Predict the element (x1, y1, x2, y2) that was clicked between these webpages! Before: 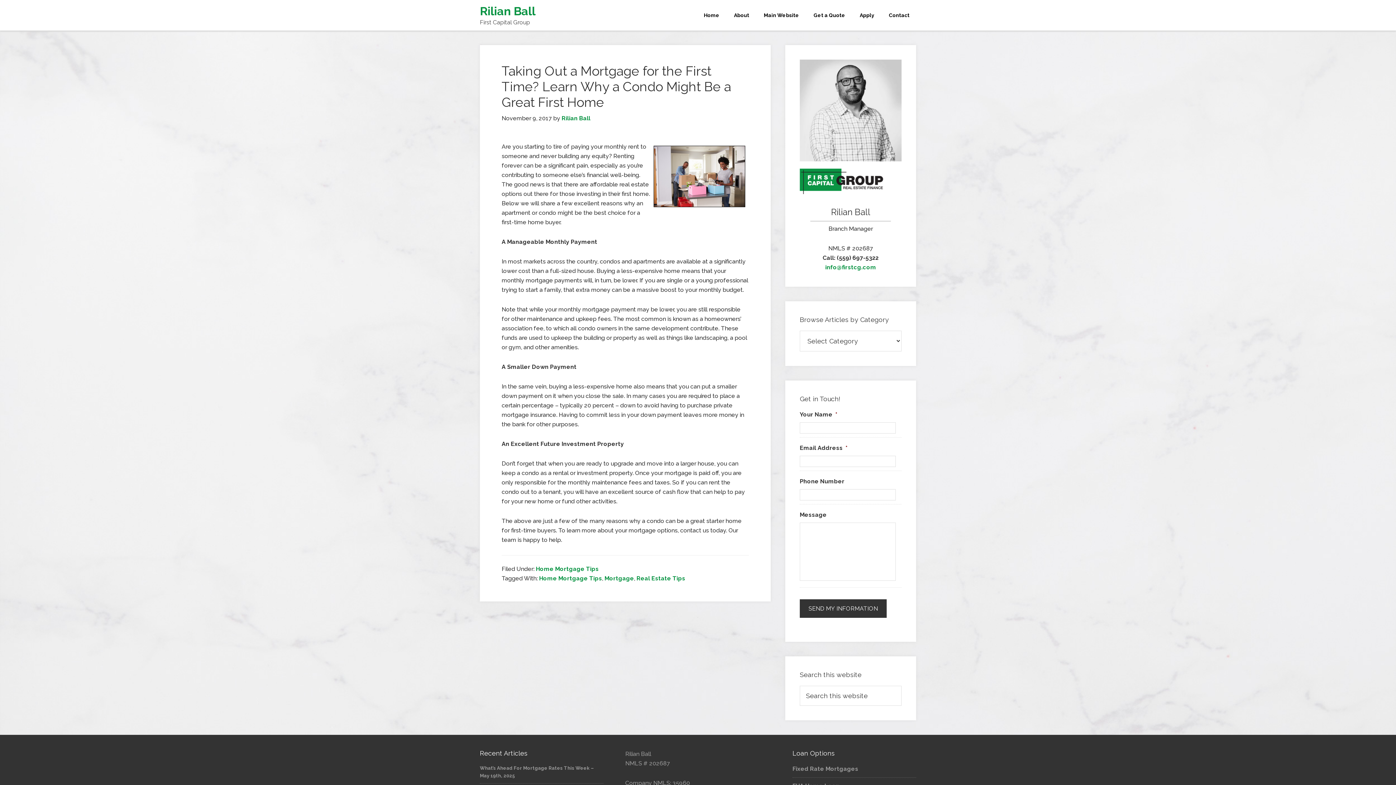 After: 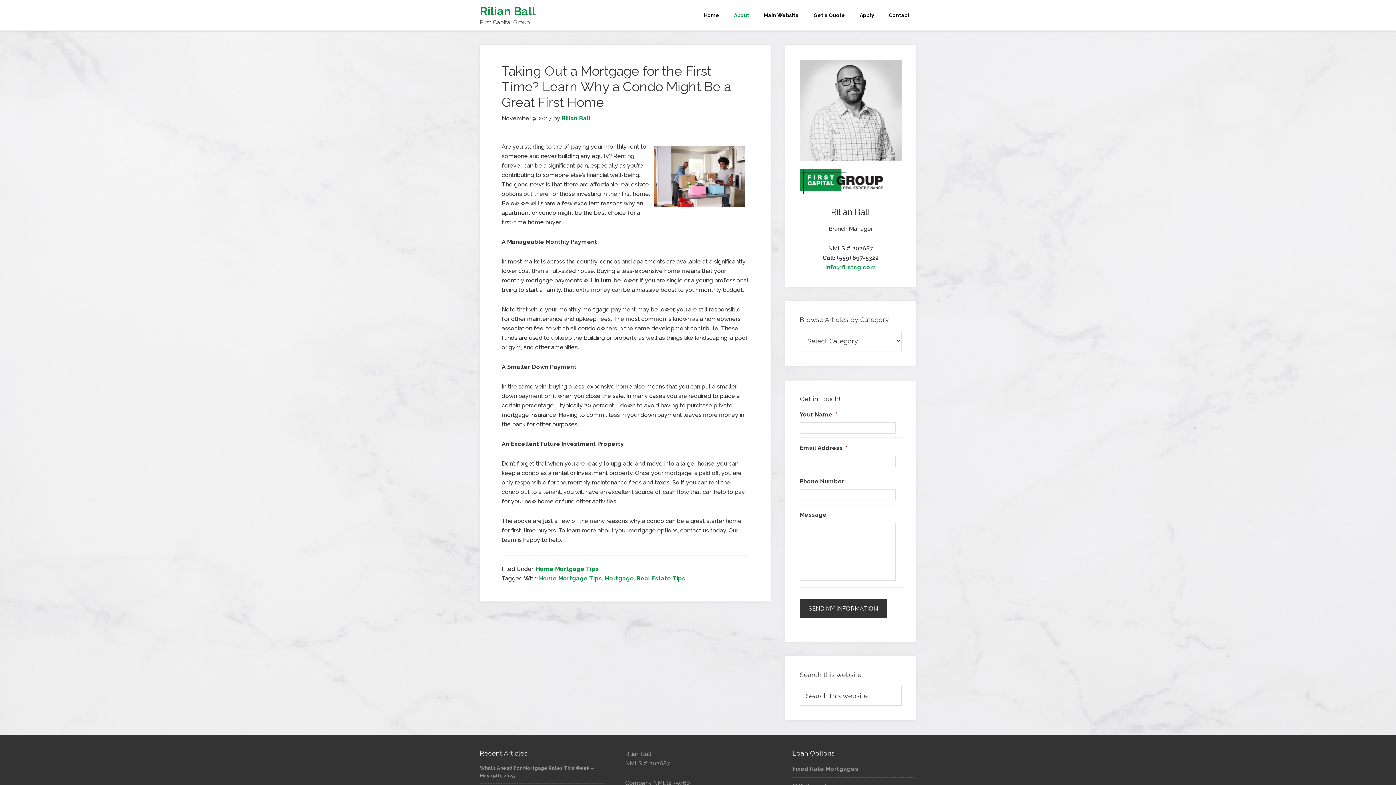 Action: label: About bbox: (727, 1, 756, 28)